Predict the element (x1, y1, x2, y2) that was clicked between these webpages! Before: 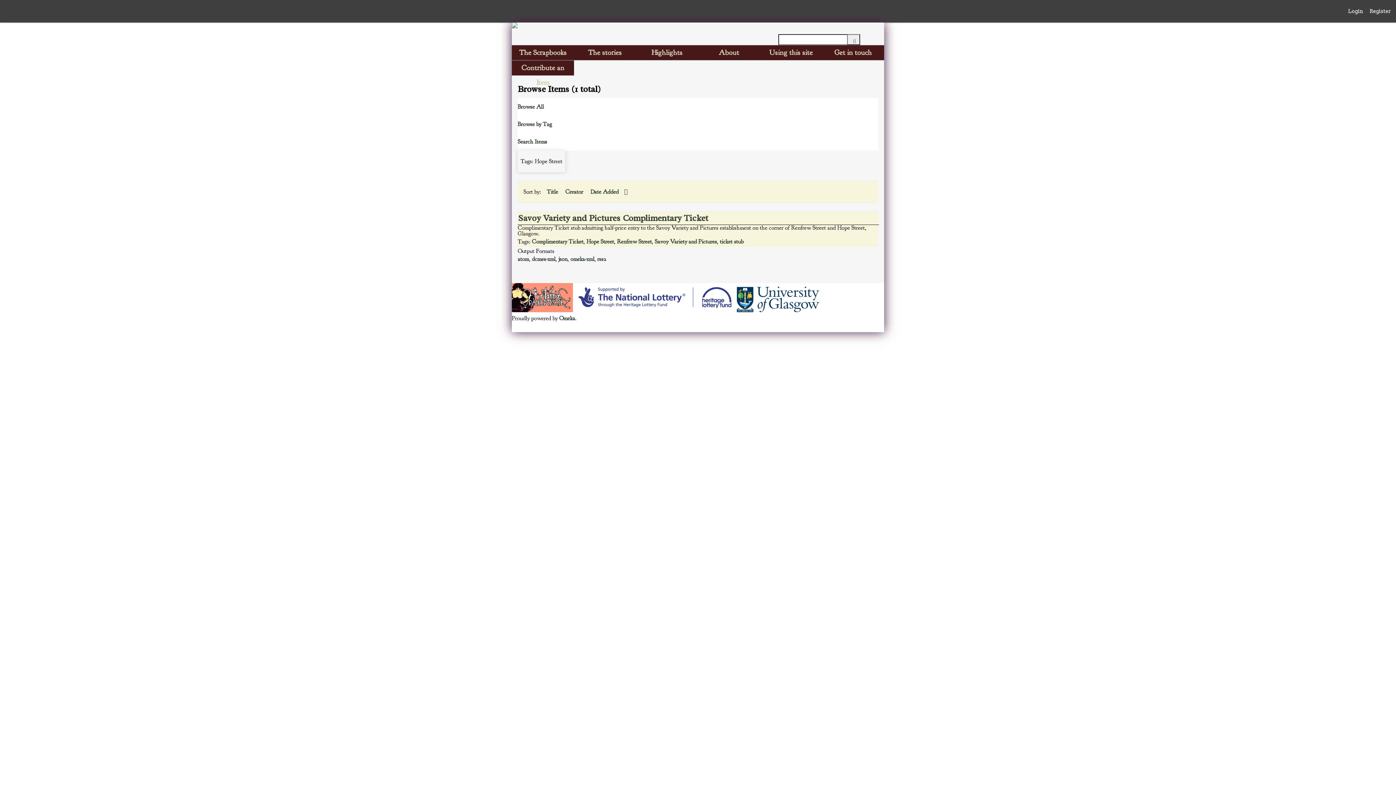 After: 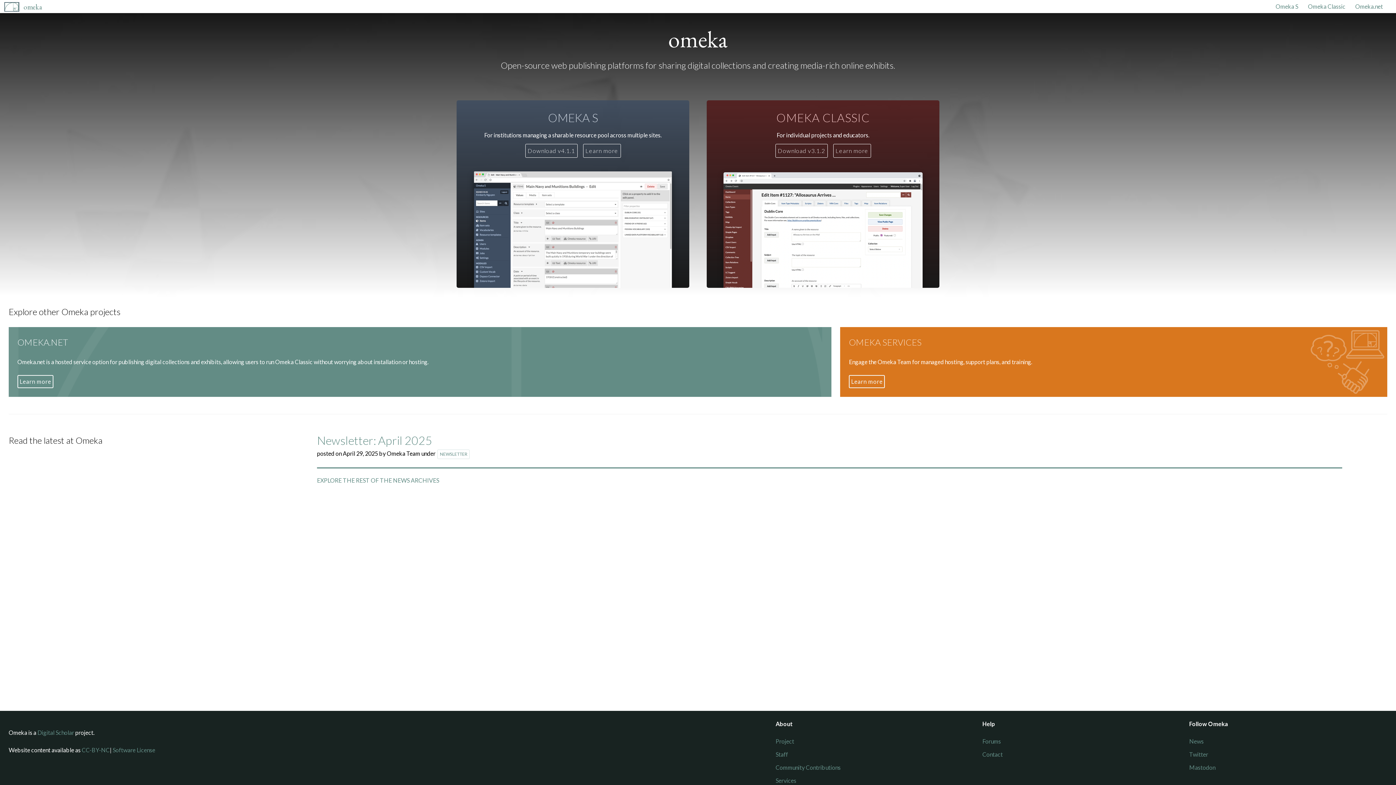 Action: bbox: (559, 314, 575, 322) label: Omeka